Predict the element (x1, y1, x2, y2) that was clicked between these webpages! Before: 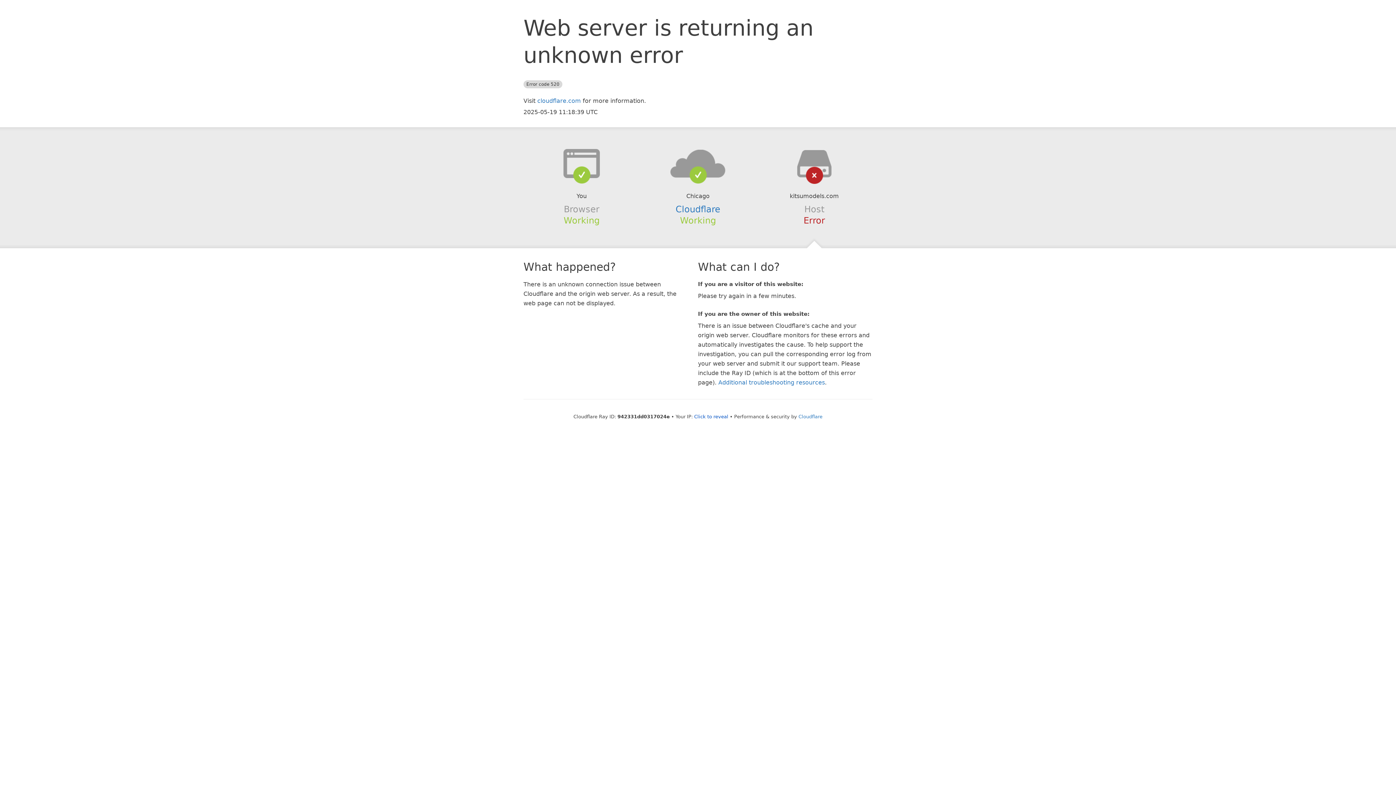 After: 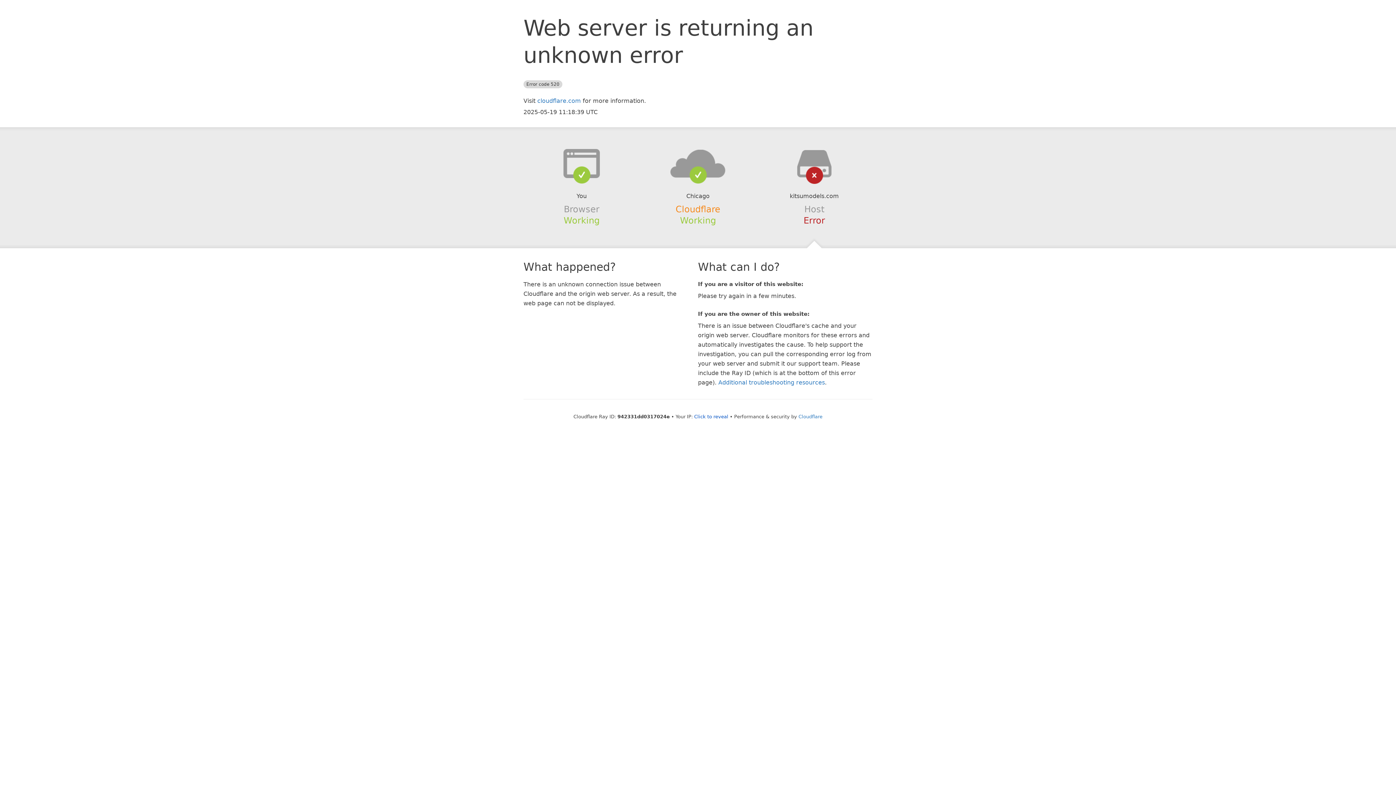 Action: bbox: (675, 204, 720, 214) label: Cloudflare